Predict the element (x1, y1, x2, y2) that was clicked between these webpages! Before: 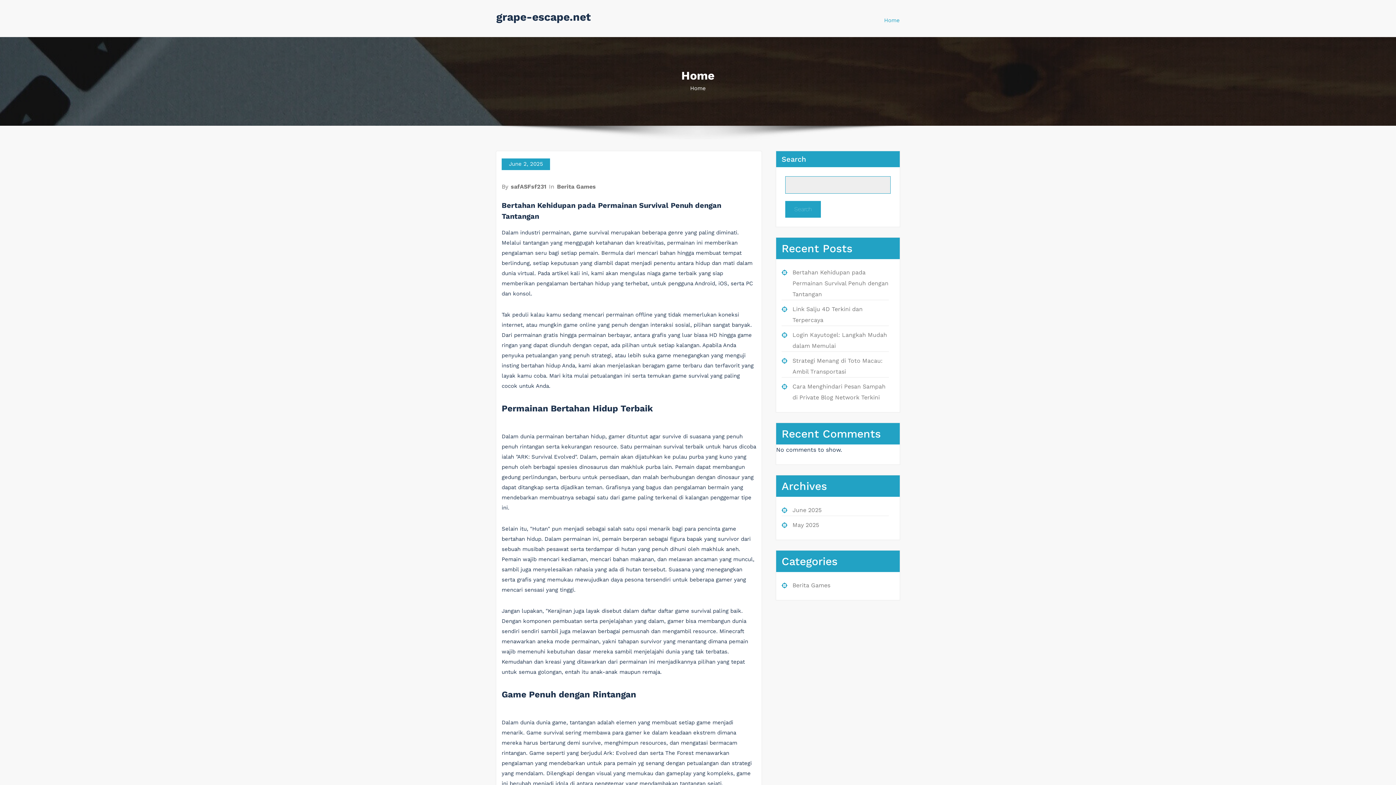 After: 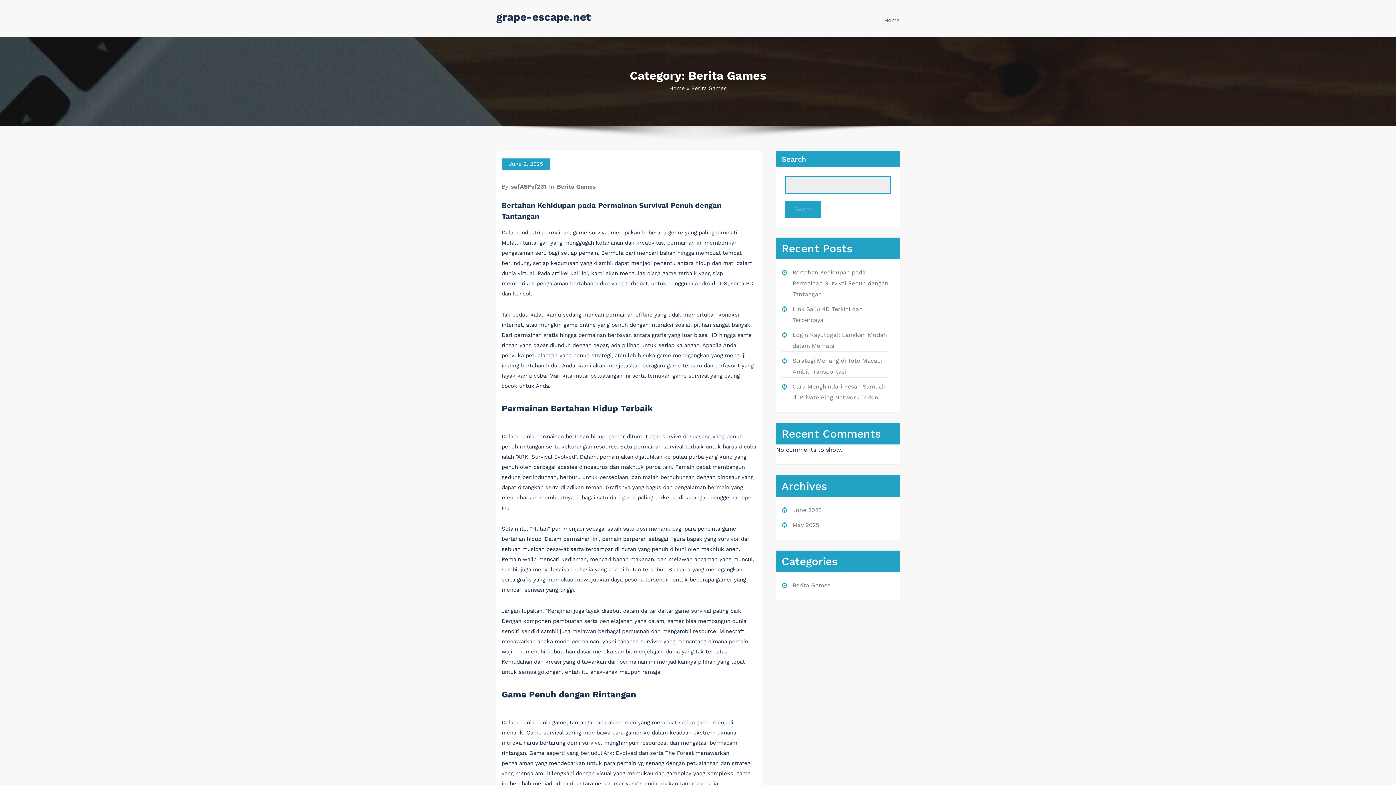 Action: label: Berita Games bbox: (792, 582, 830, 588)